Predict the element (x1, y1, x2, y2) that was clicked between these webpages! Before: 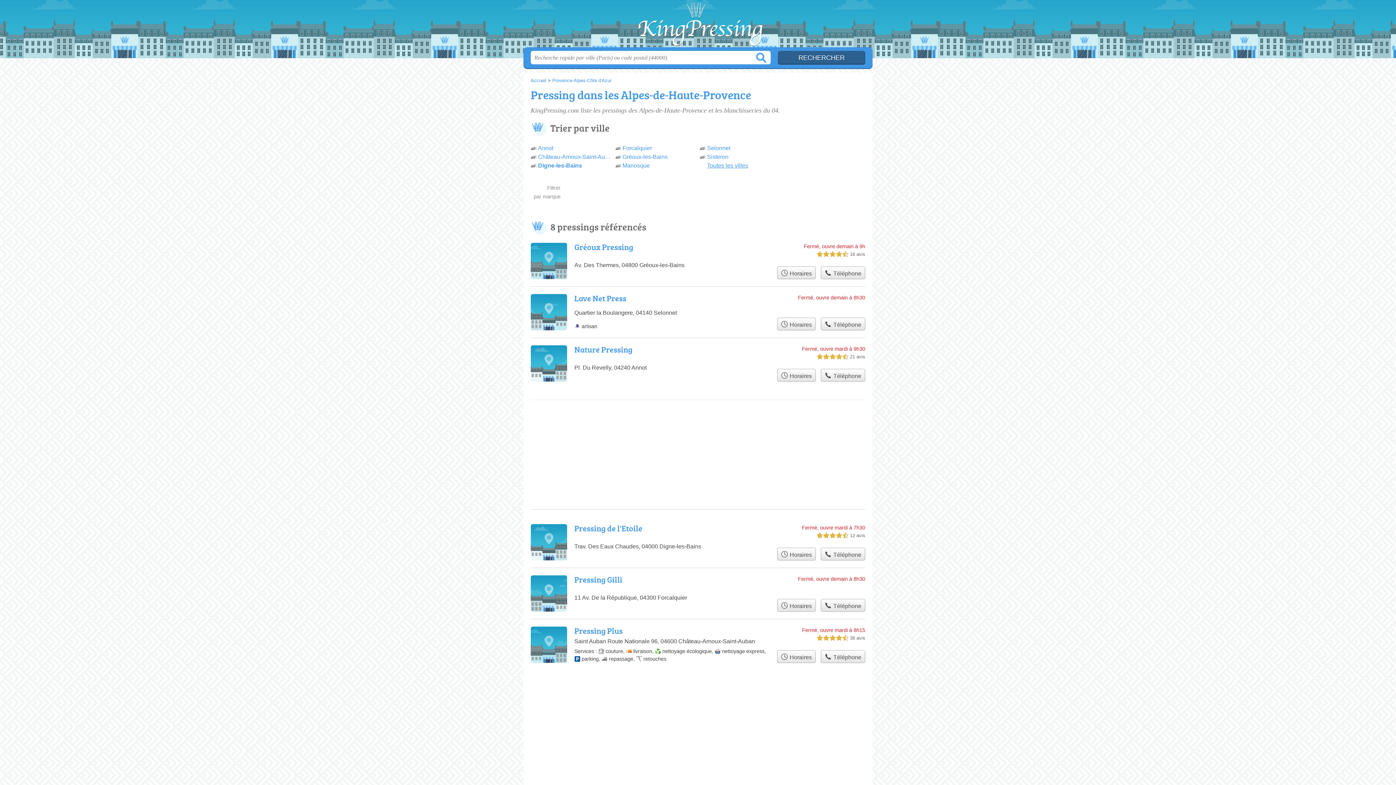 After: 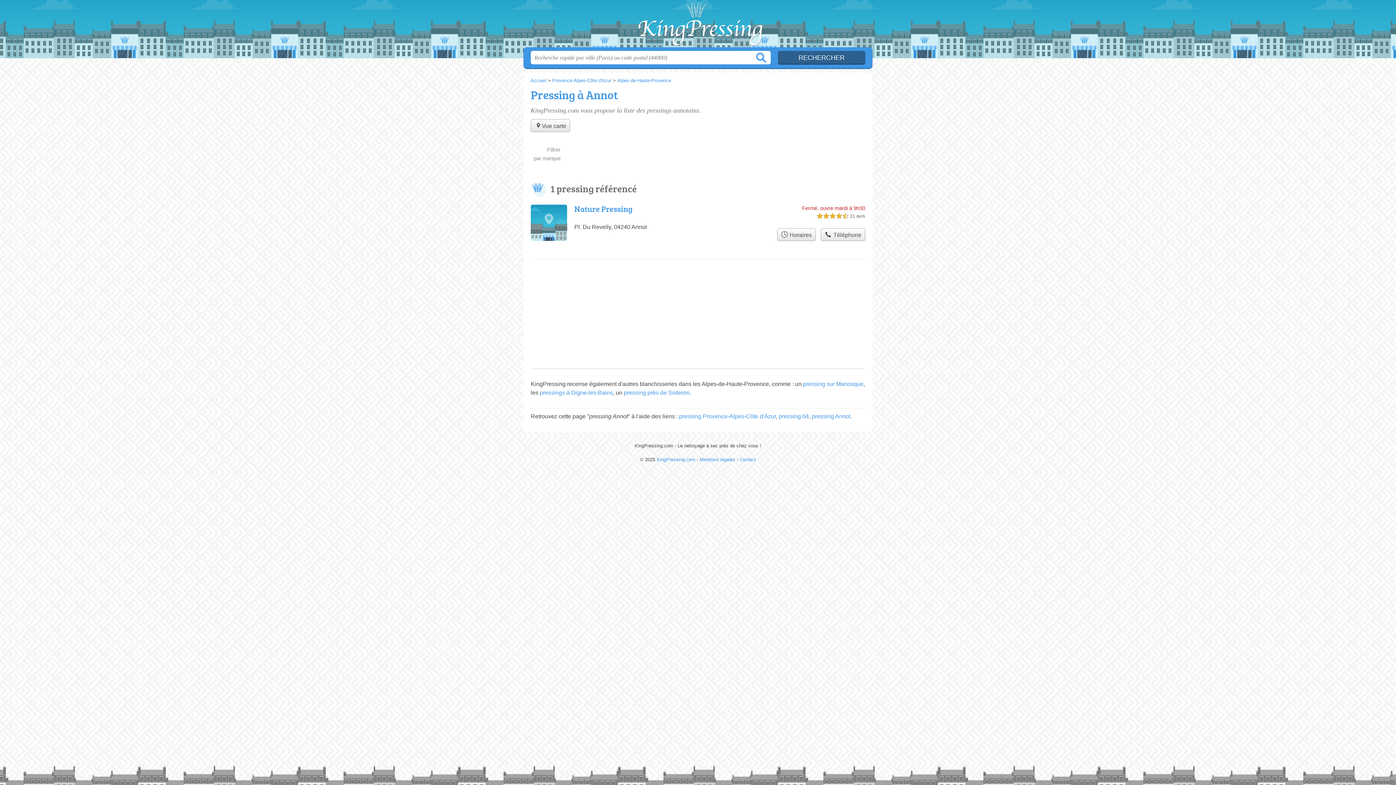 Action: bbox: (530, 144, 611, 152) label: Annot